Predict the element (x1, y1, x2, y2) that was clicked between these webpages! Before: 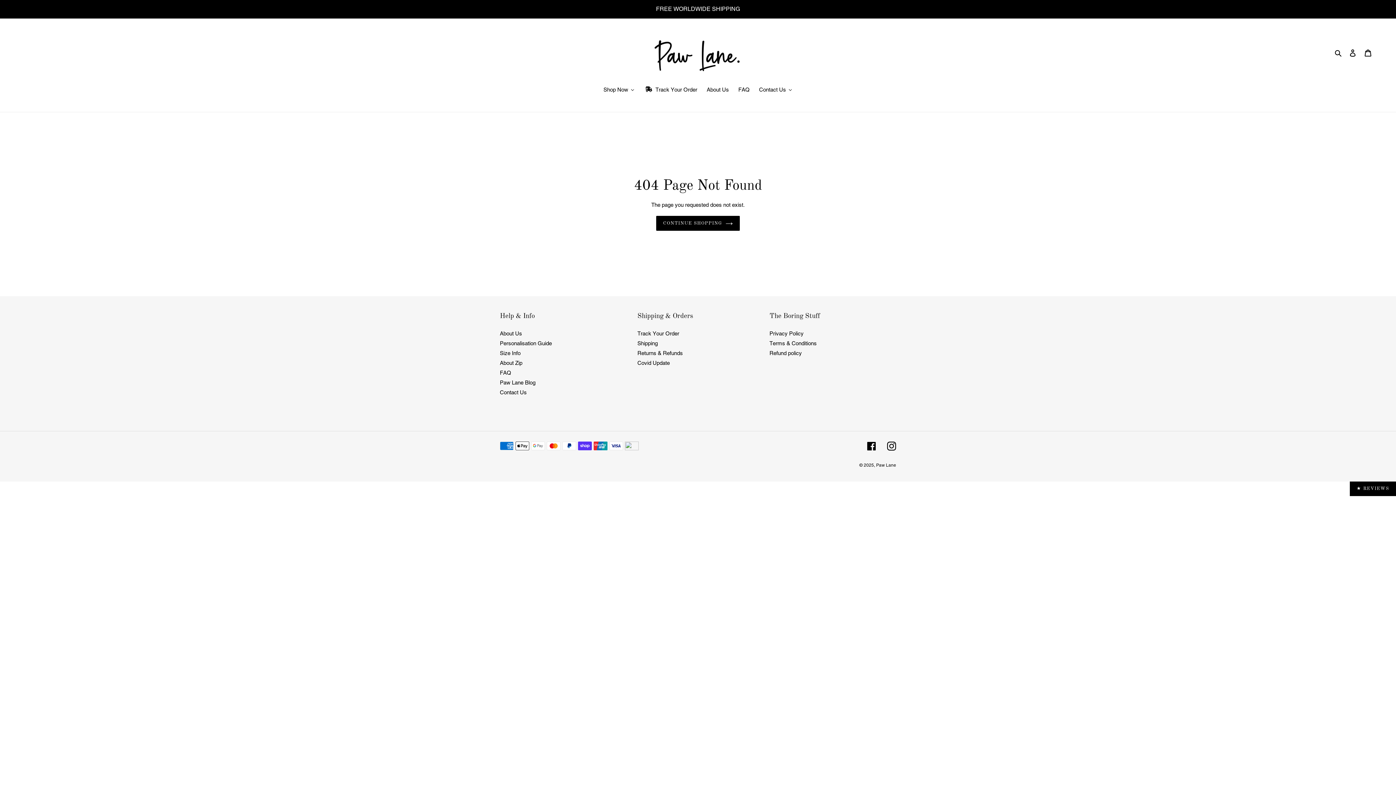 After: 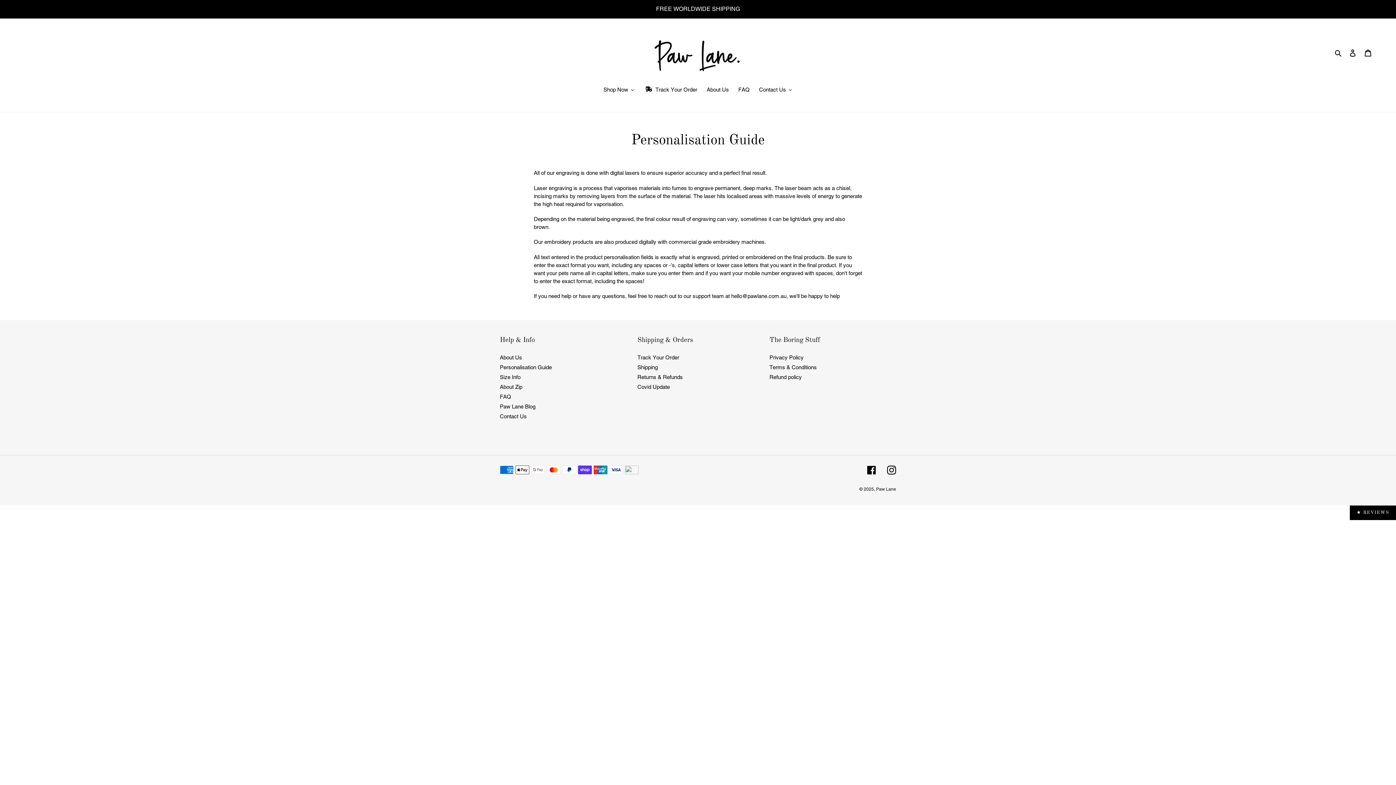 Action: bbox: (500, 340, 552, 346) label: Personalisation Guide